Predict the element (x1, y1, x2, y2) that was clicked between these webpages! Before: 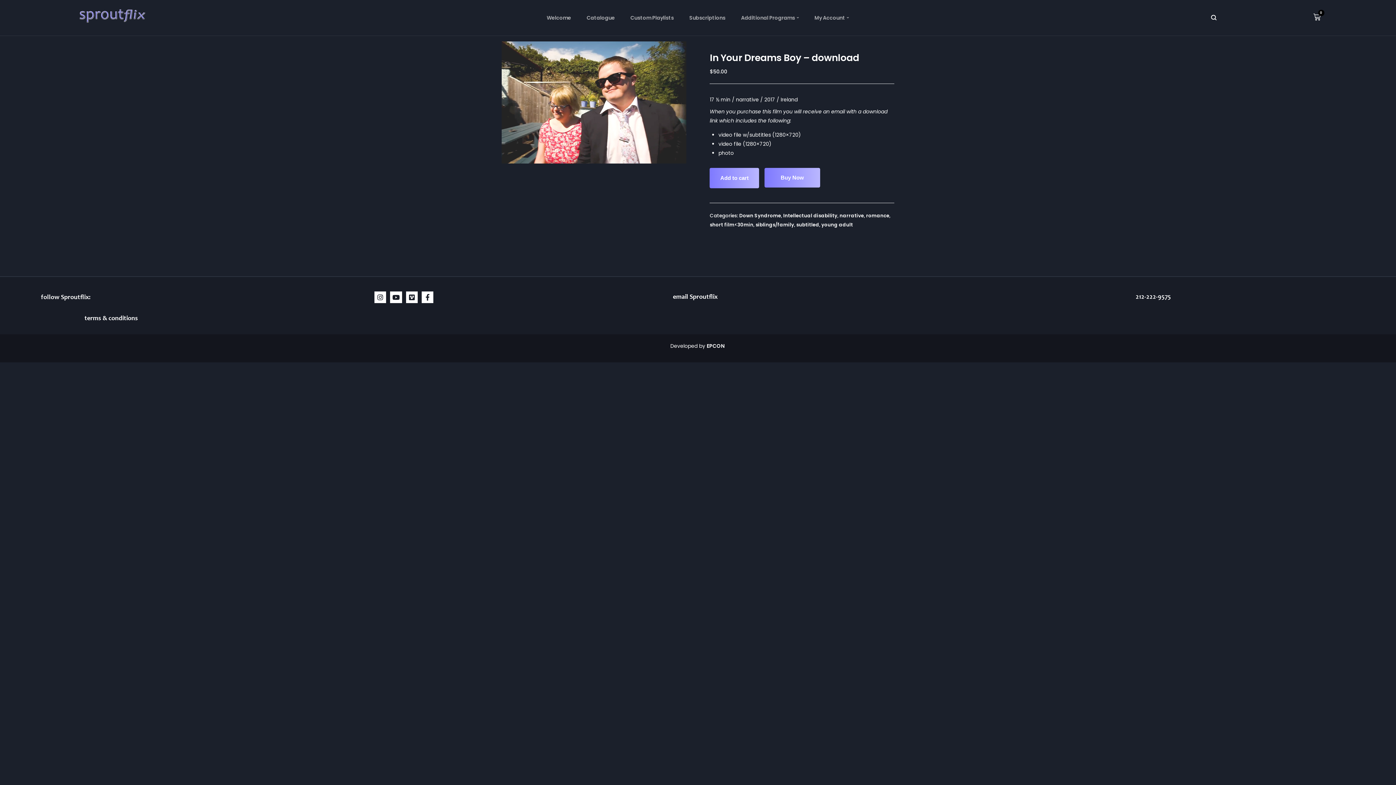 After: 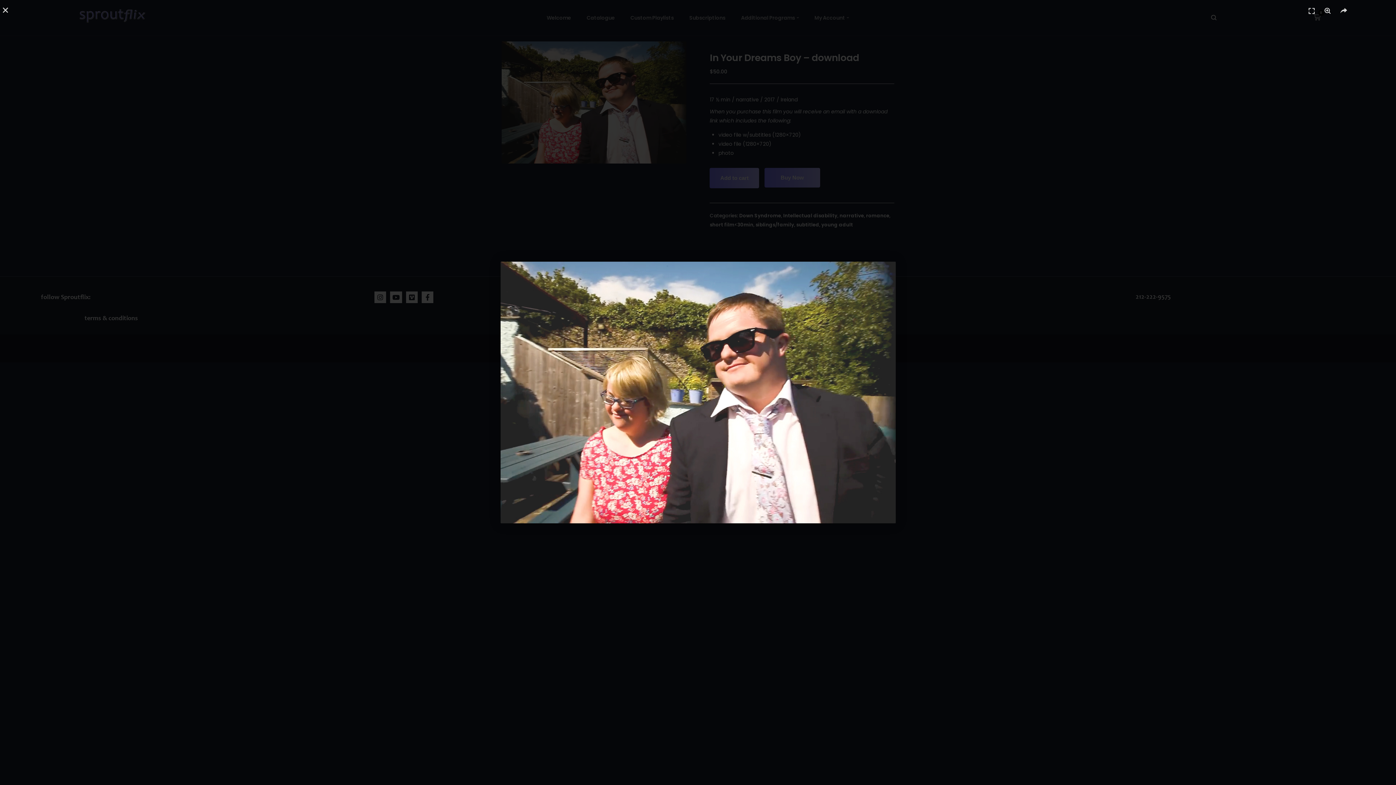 Action: bbox: (501, 41, 686, 163)